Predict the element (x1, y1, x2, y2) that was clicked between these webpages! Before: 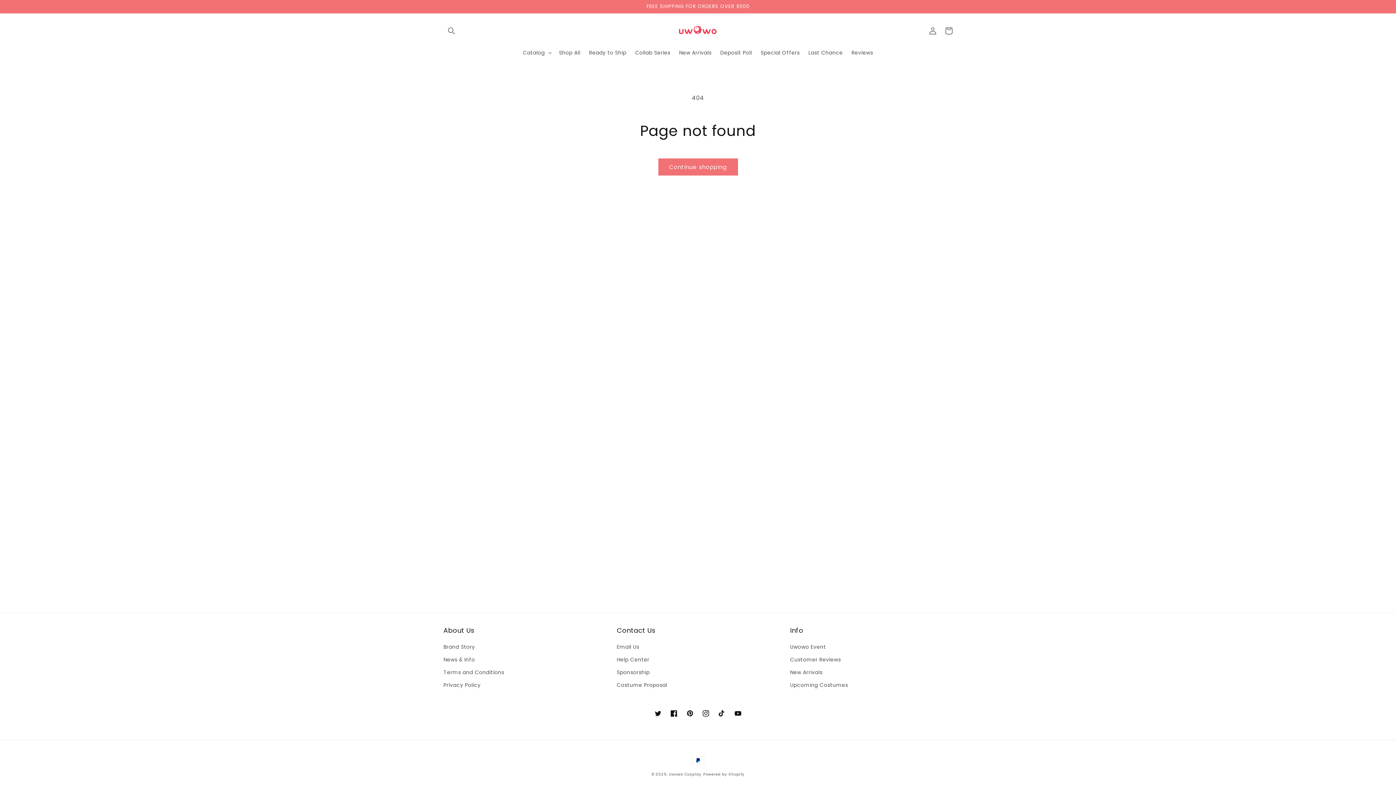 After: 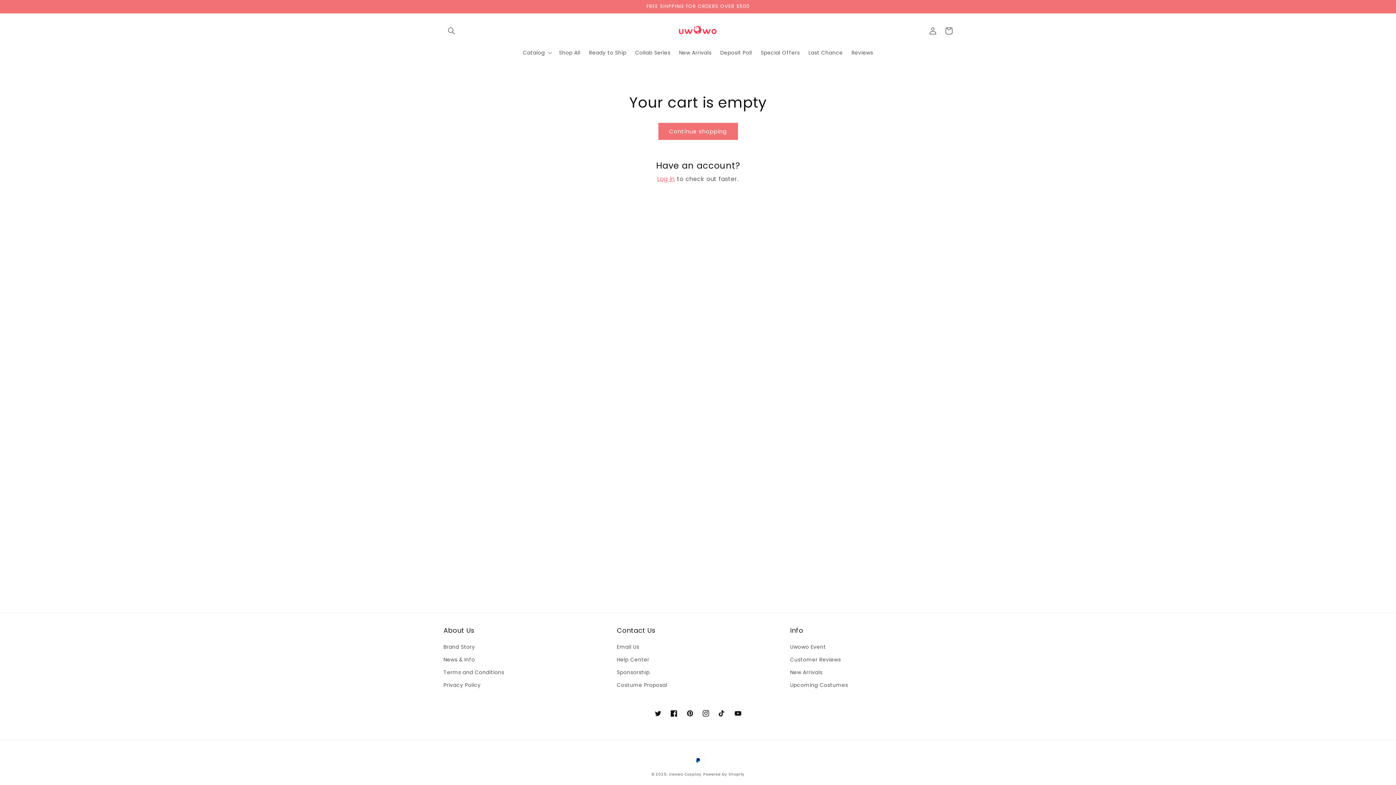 Action: bbox: (941, 23, 957, 39) label: Cart